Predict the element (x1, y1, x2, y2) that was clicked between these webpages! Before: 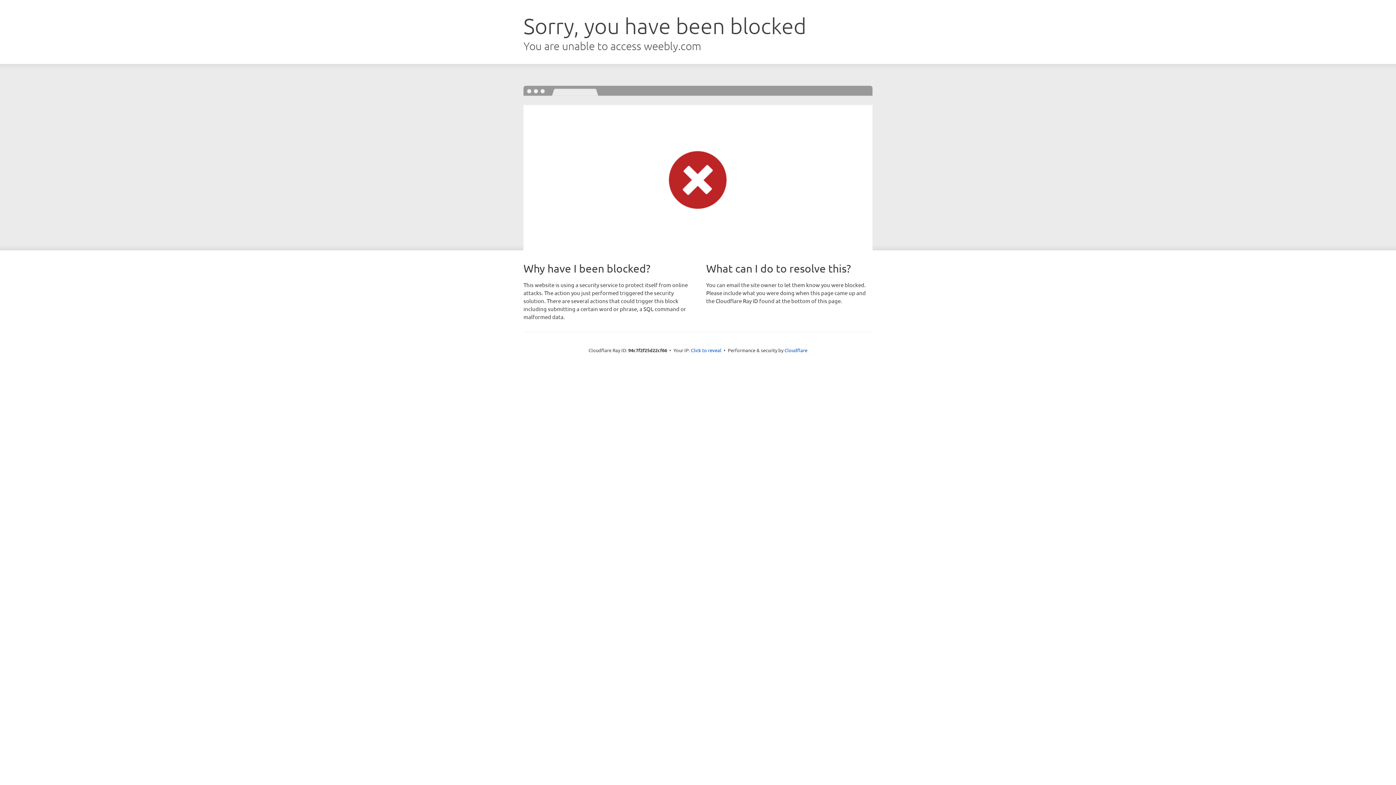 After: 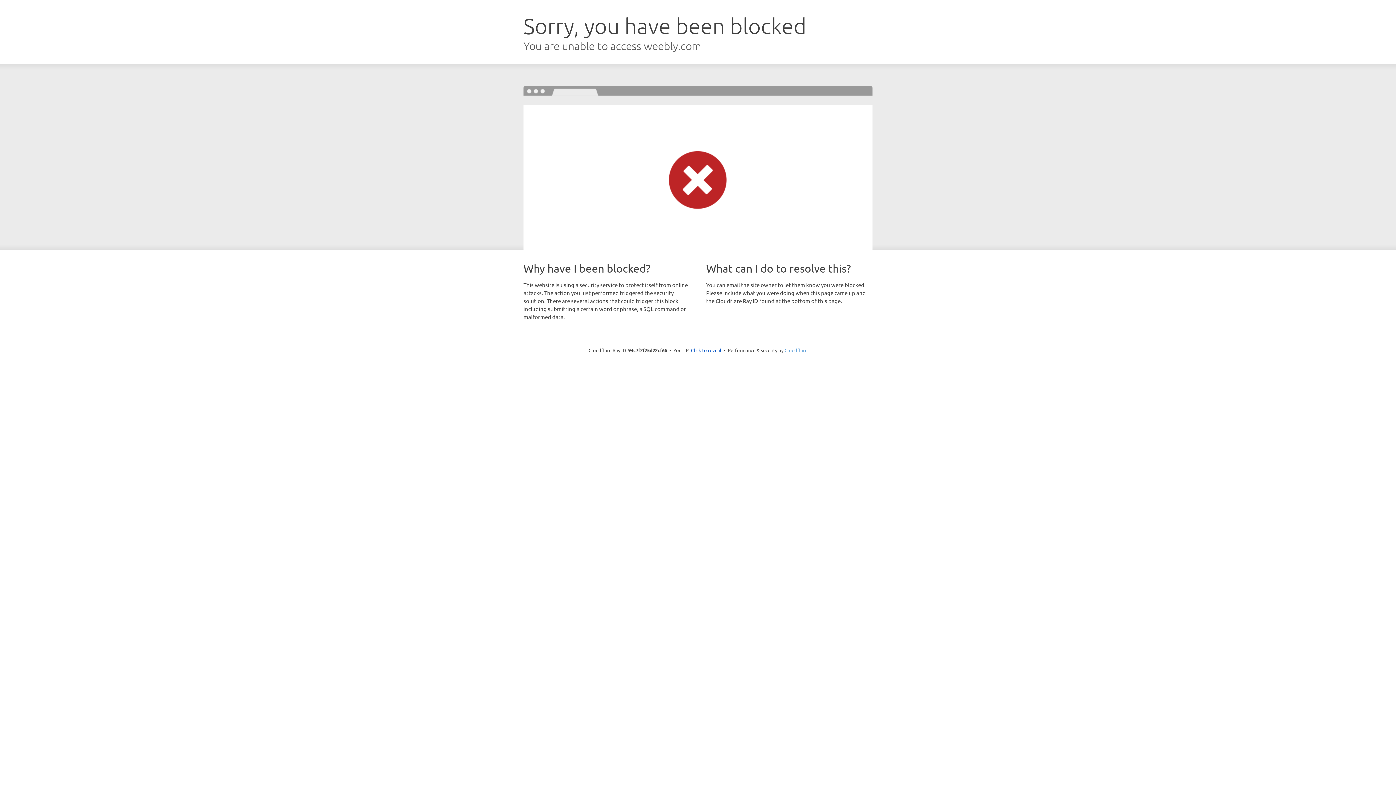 Action: bbox: (784, 347, 807, 353) label: Cloudflare